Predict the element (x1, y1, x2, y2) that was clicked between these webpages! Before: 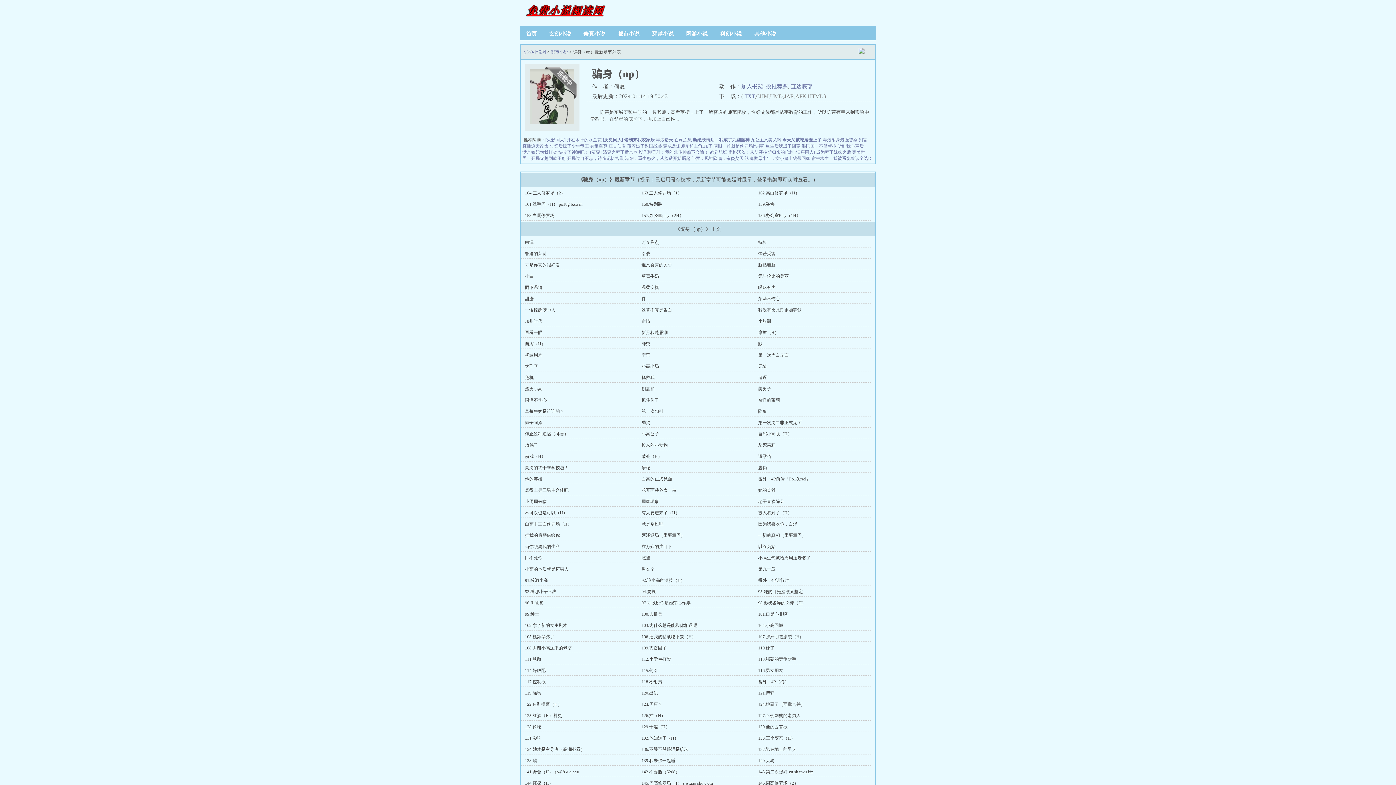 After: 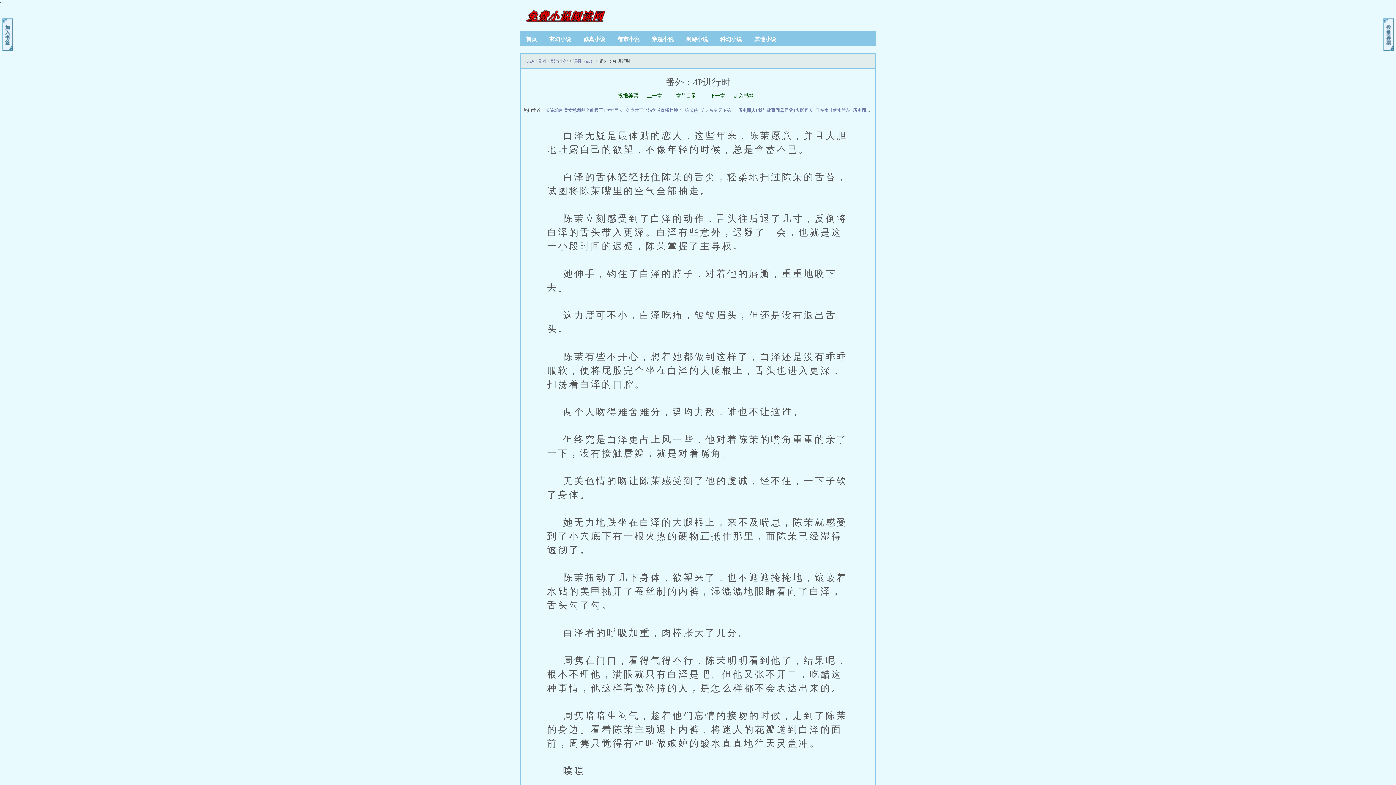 Action: bbox: (758, 578, 789, 583) label: 番外：4P进行时